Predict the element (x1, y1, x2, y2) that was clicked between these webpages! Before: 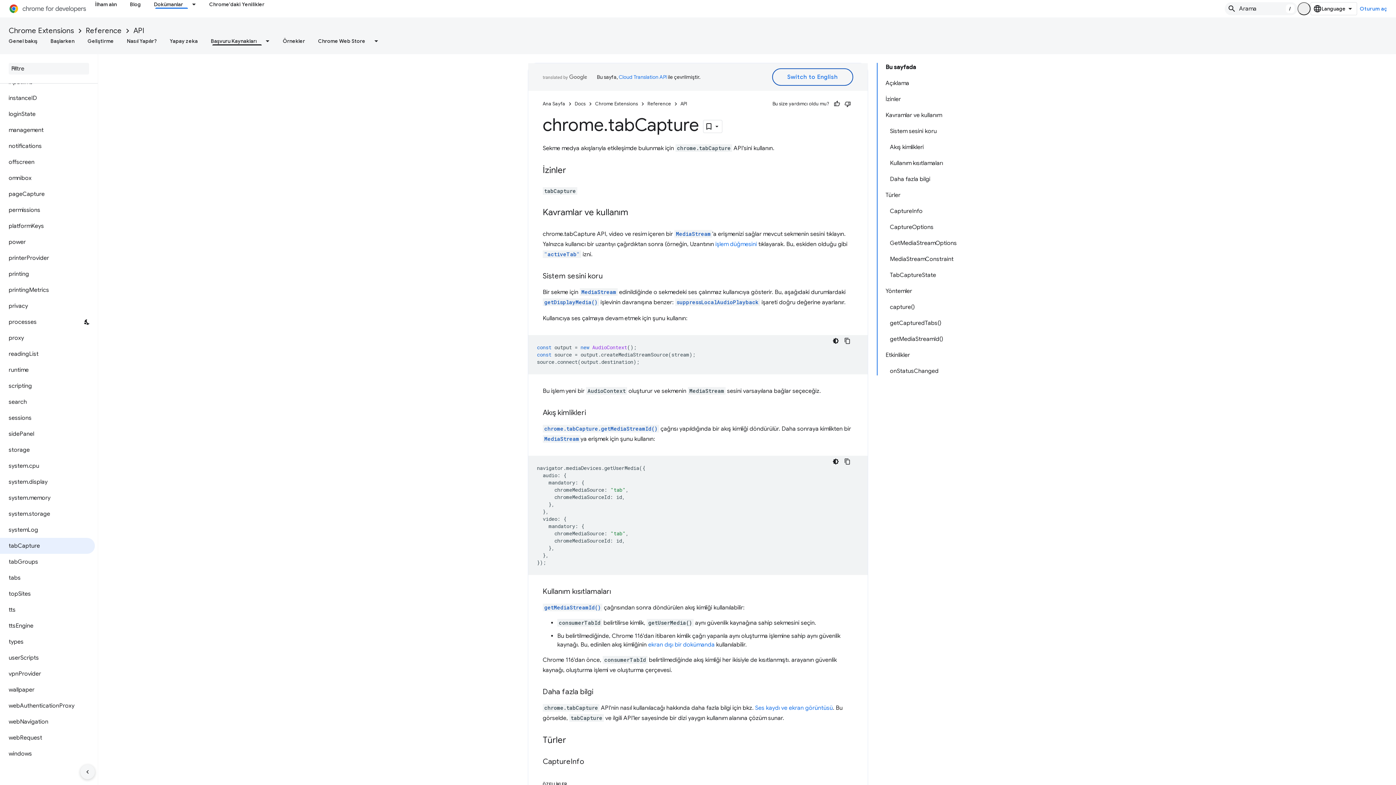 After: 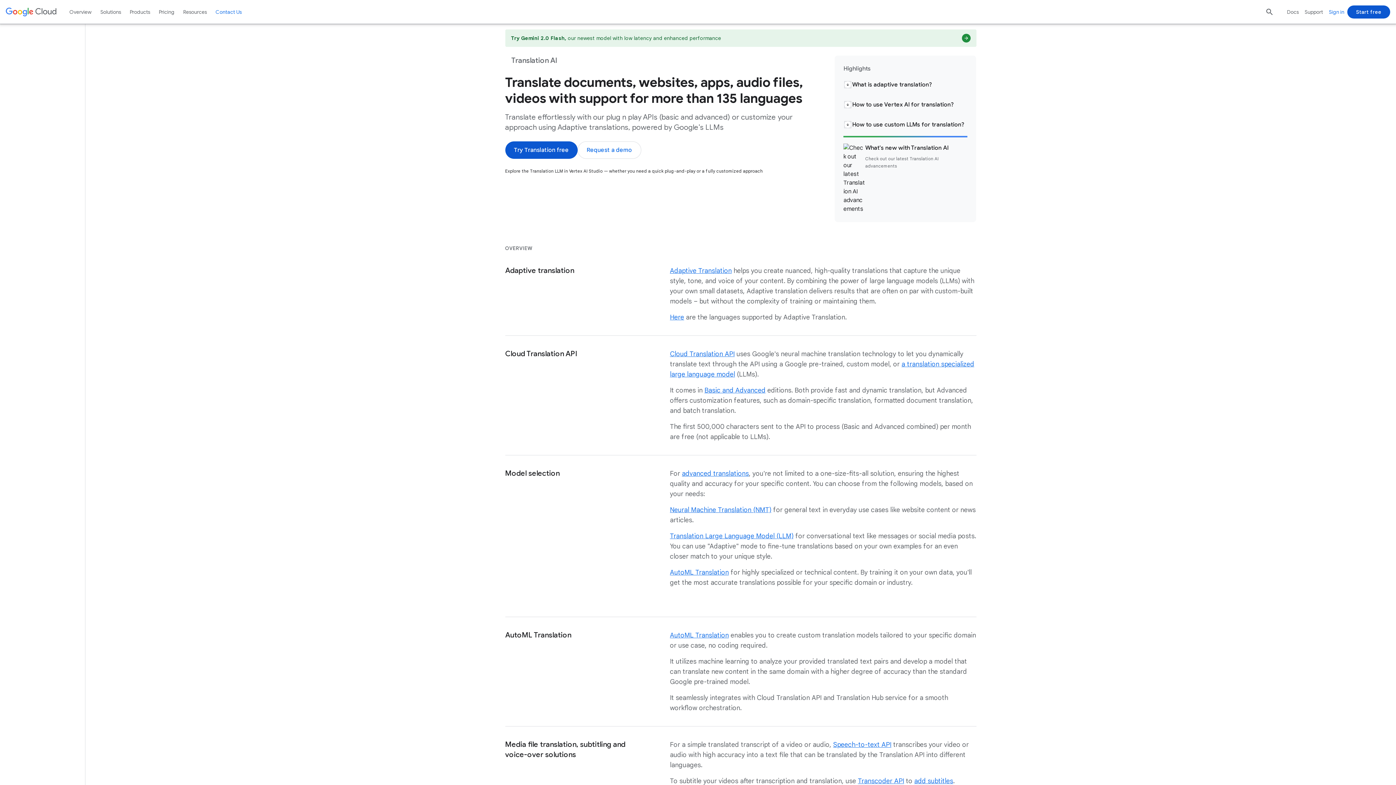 Action: bbox: (618, 73, 666, 80) label: Cloud Translation API